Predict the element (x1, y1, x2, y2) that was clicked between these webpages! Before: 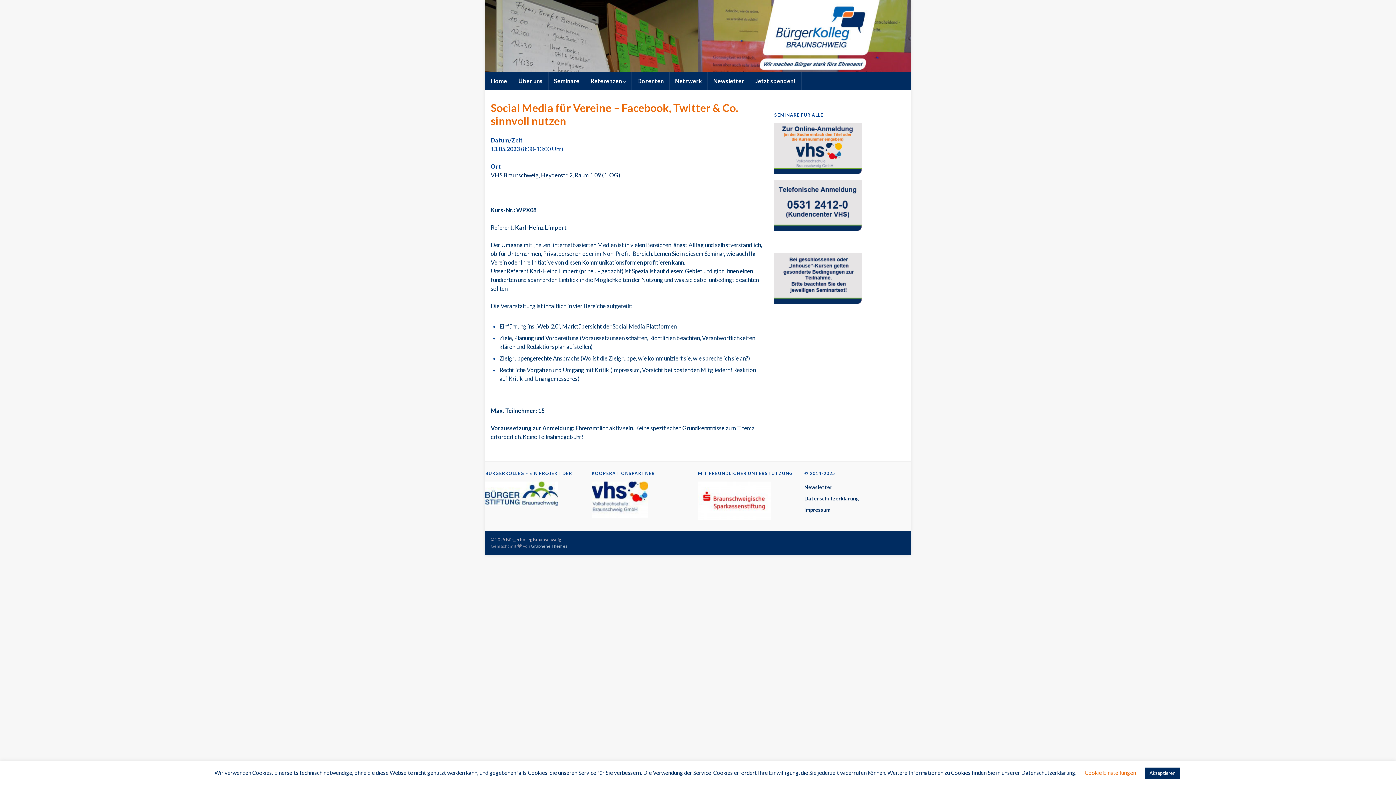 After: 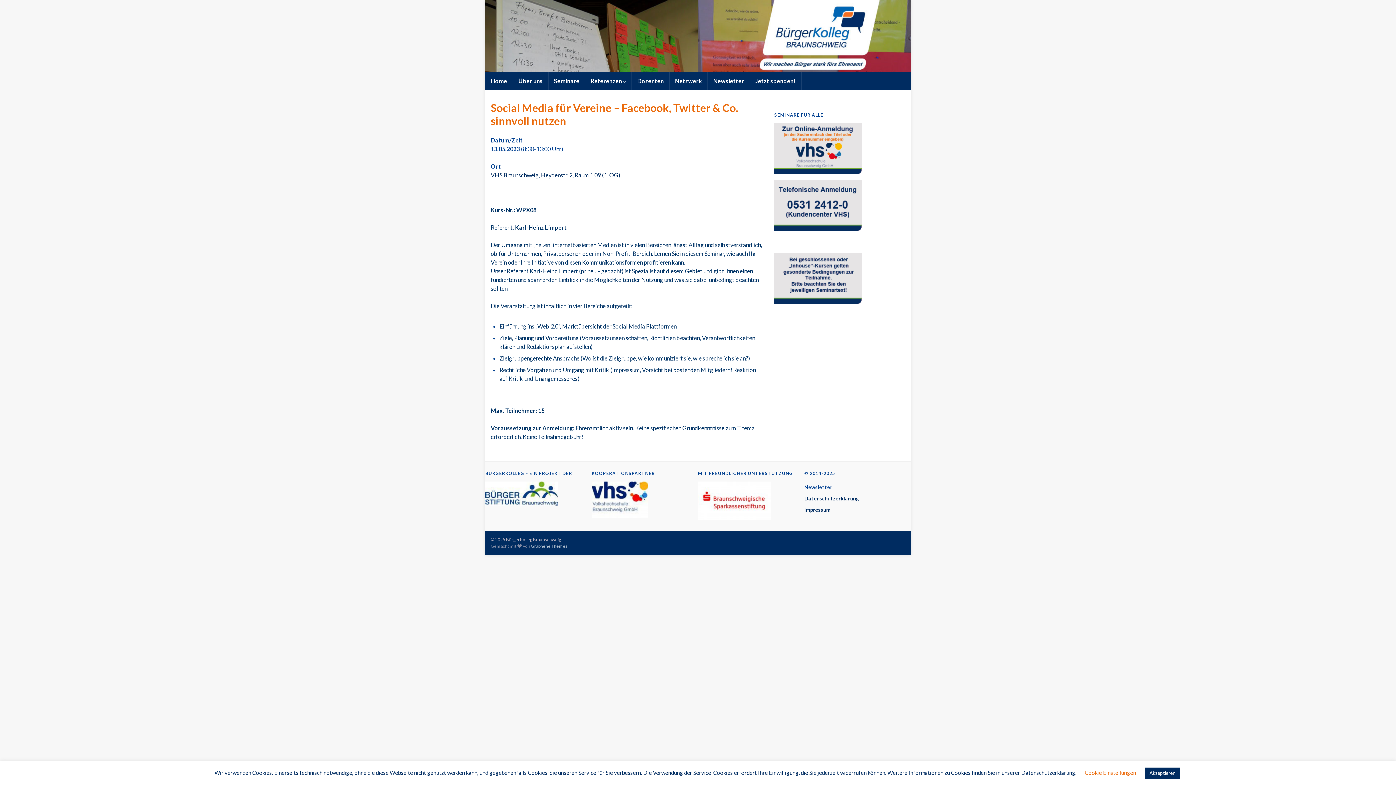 Action: label: Newsletter bbox: (804, 484, 832, 490)